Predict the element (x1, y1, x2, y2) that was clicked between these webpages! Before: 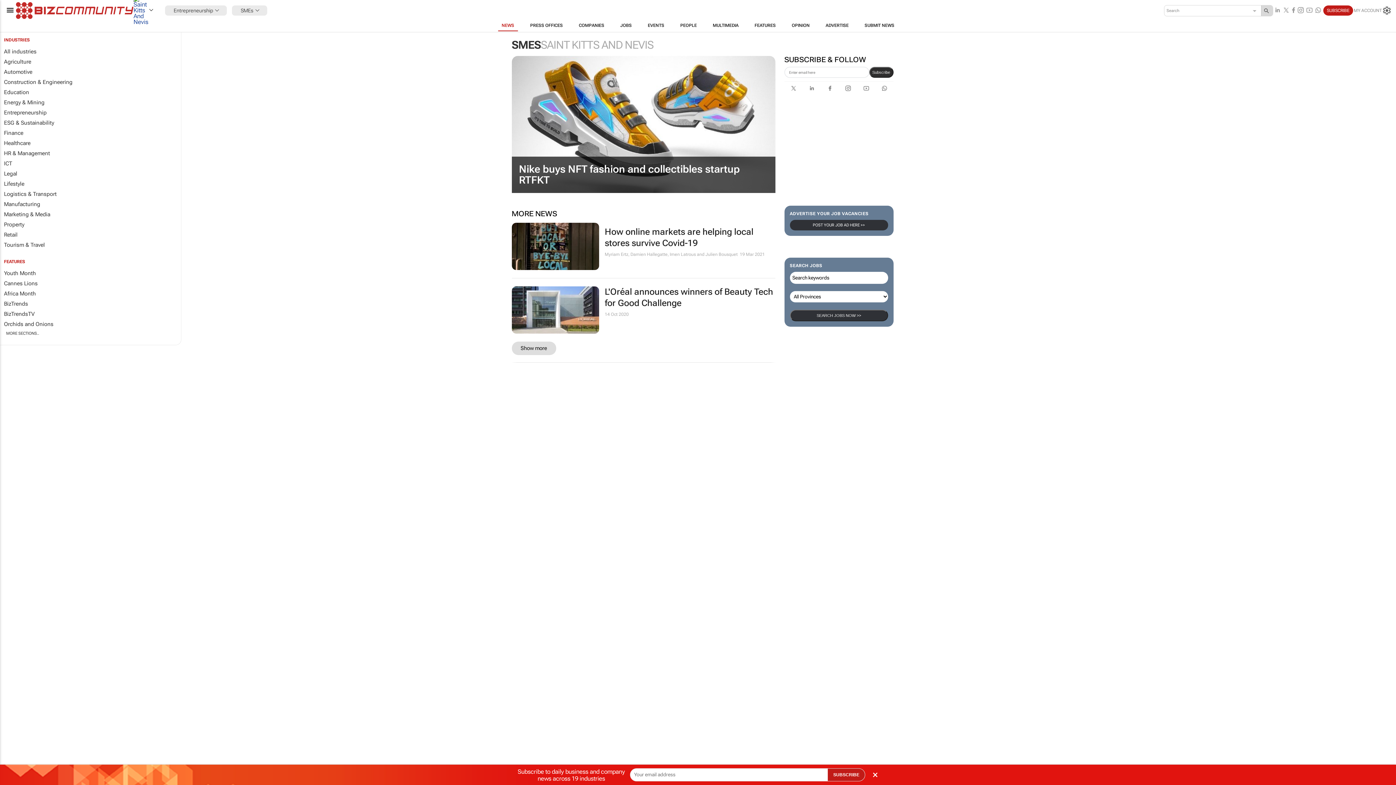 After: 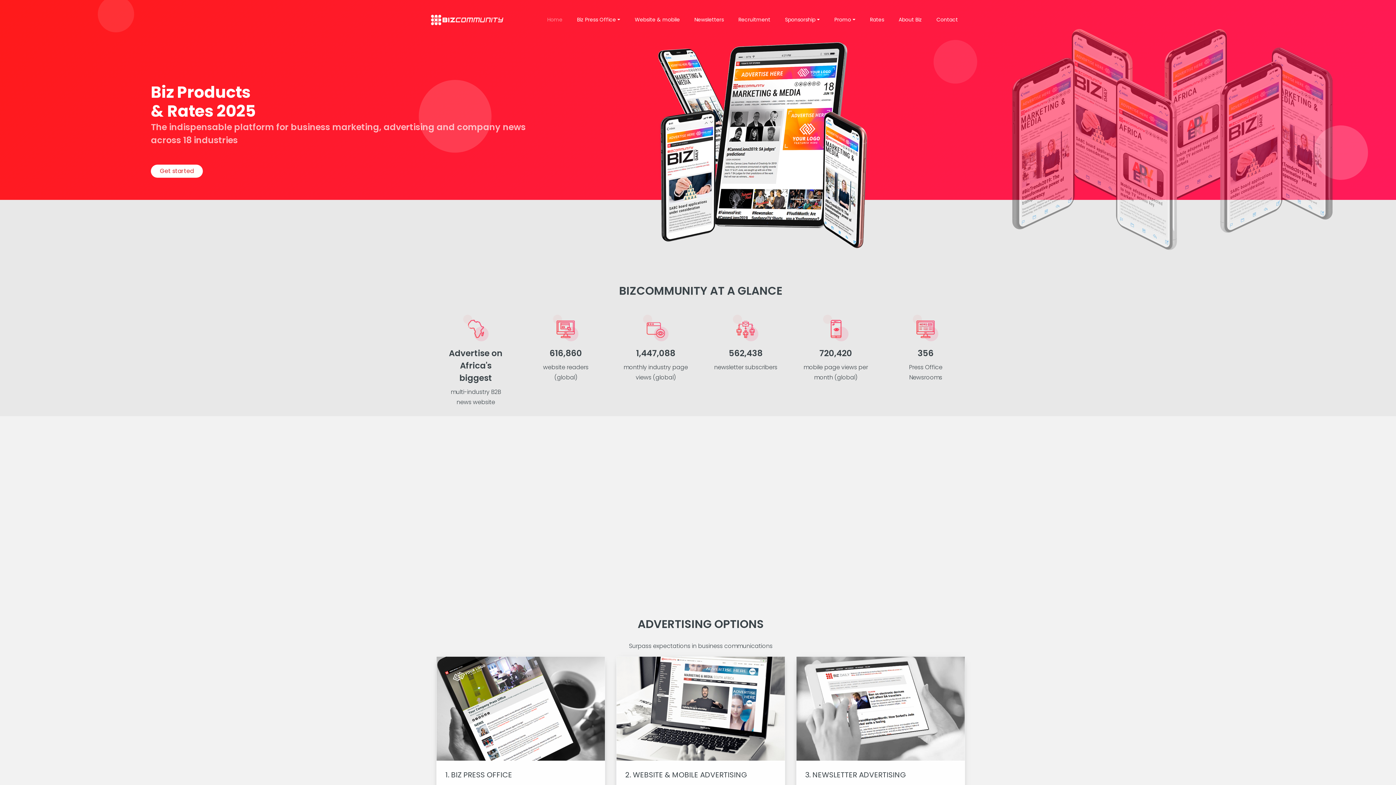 Action: bbox: (817, 19, 856, 31) label: ADVERTISE